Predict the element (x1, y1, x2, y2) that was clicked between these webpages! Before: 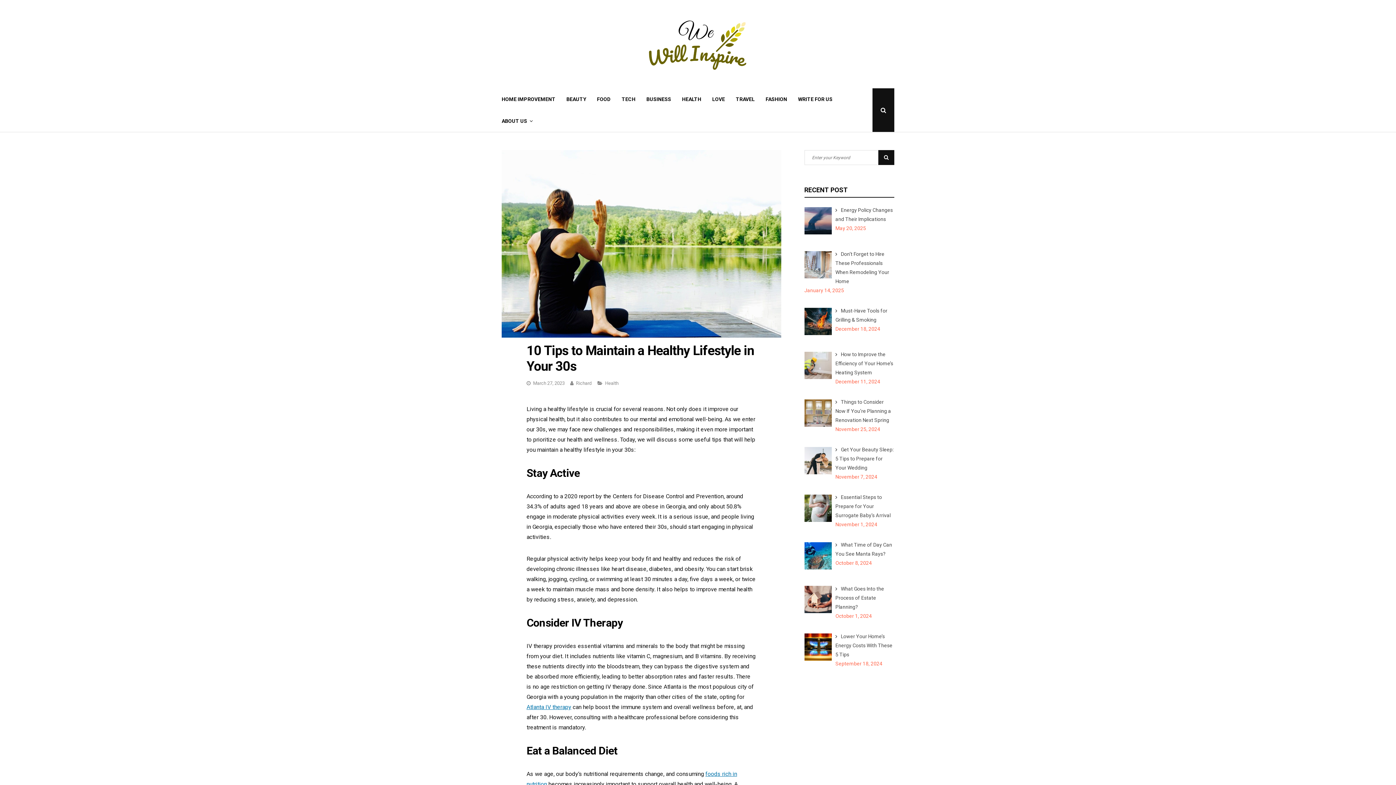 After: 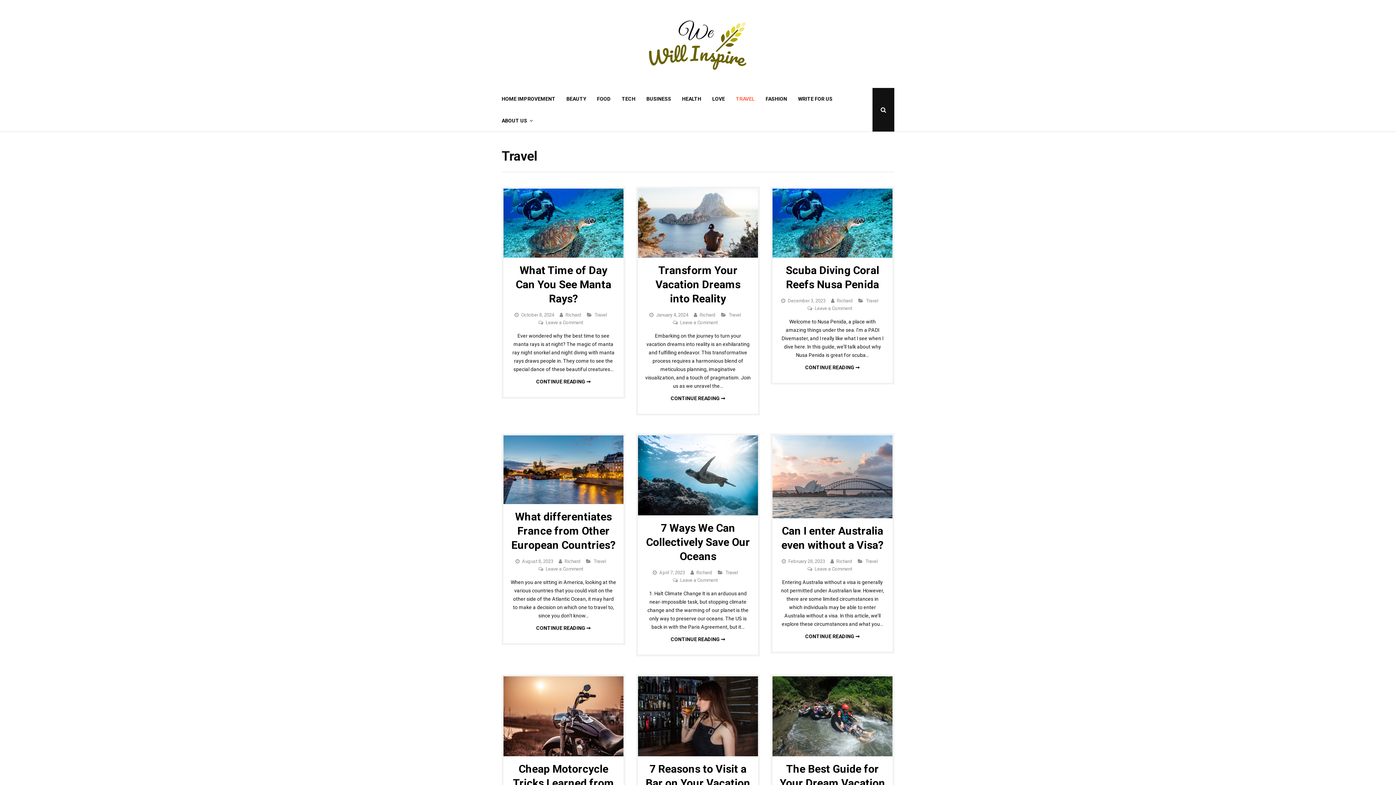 Action: label: TRAVEL bbox: (730, 88, 760, 110)